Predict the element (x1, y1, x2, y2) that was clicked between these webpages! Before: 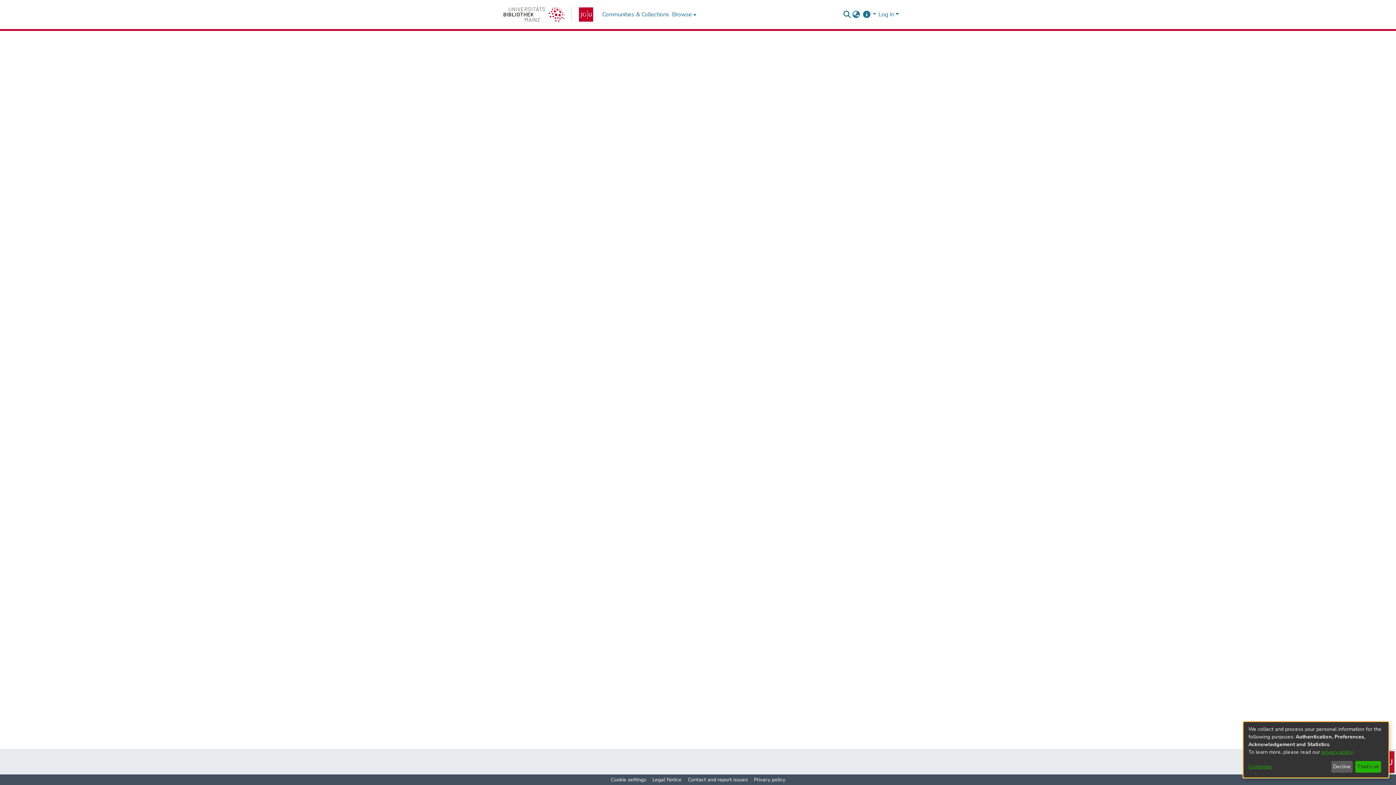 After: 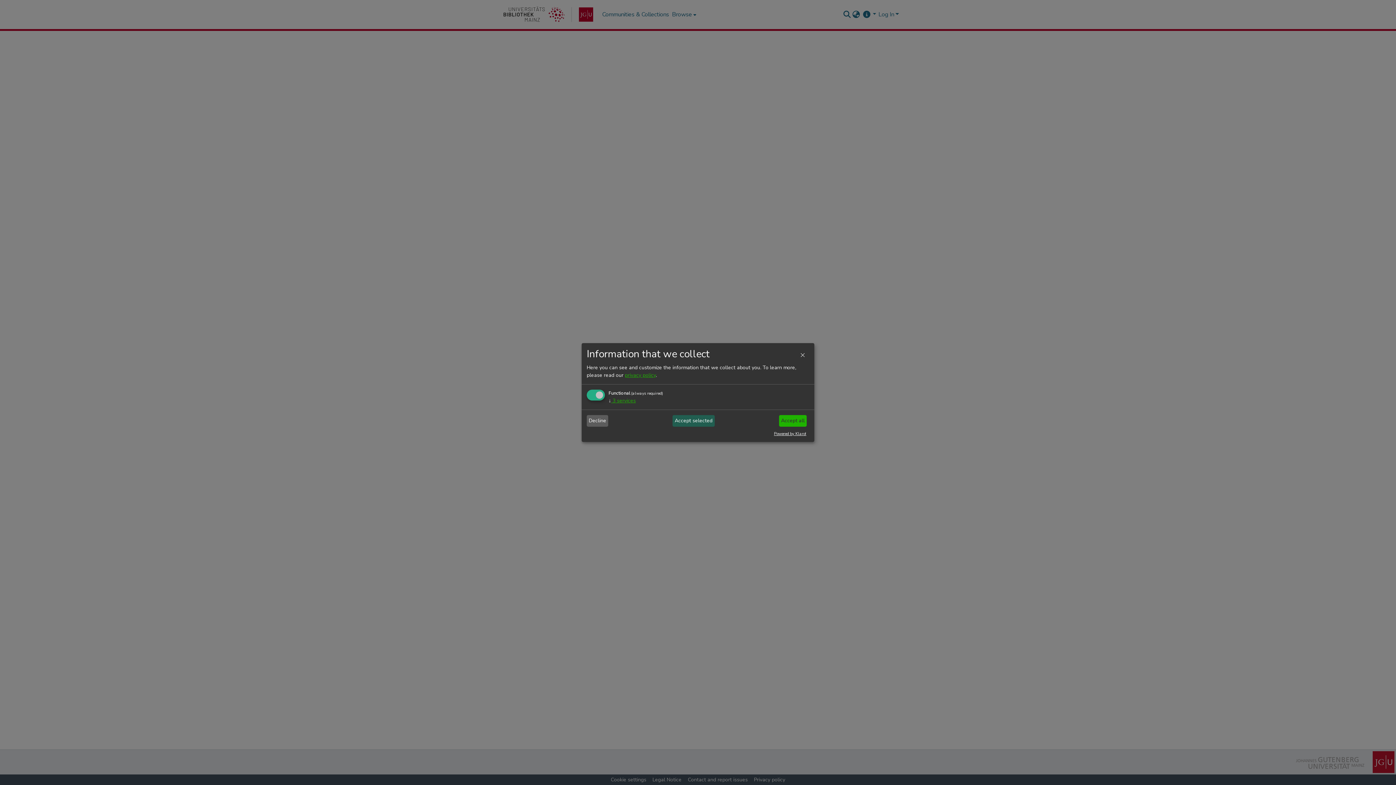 Action: label: Customize bbox: (1248, 763, 1328, 771)